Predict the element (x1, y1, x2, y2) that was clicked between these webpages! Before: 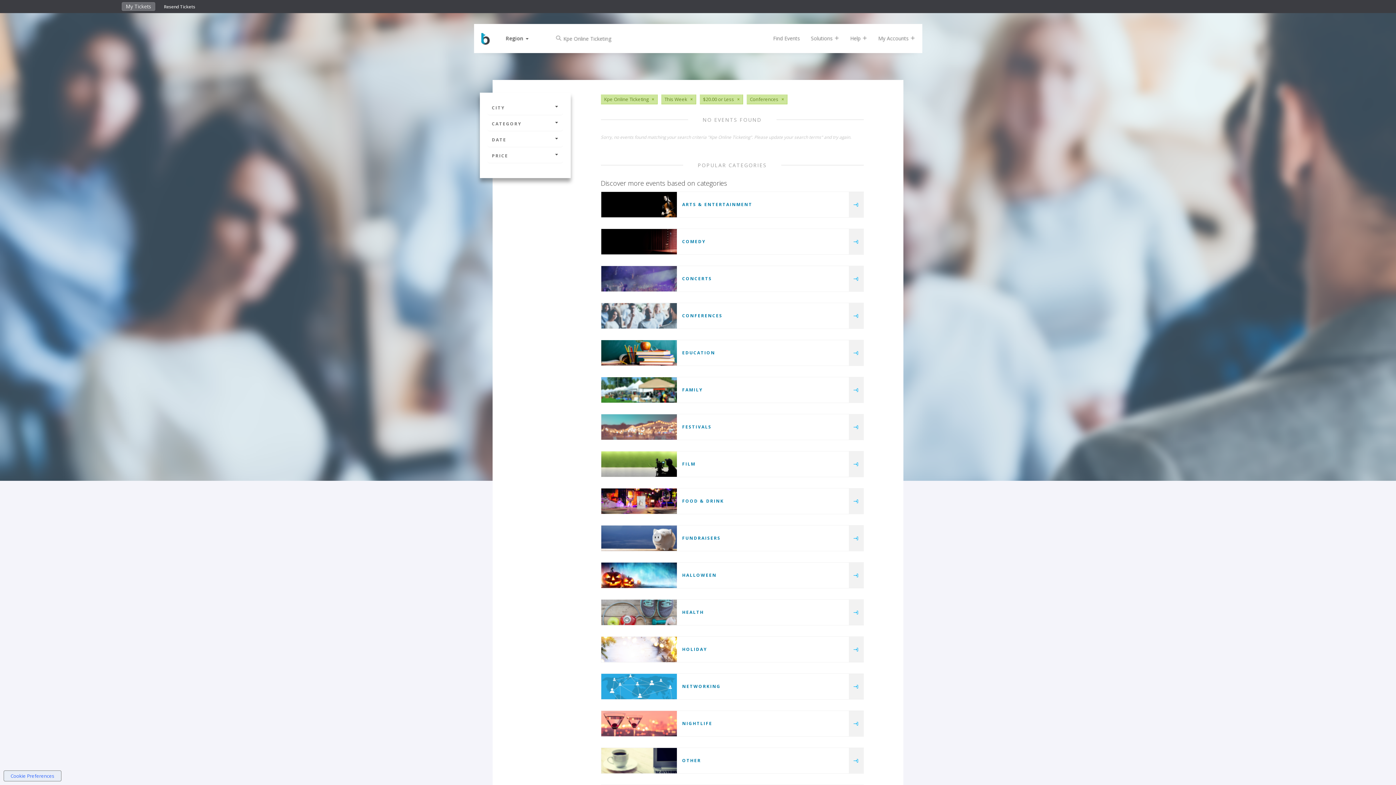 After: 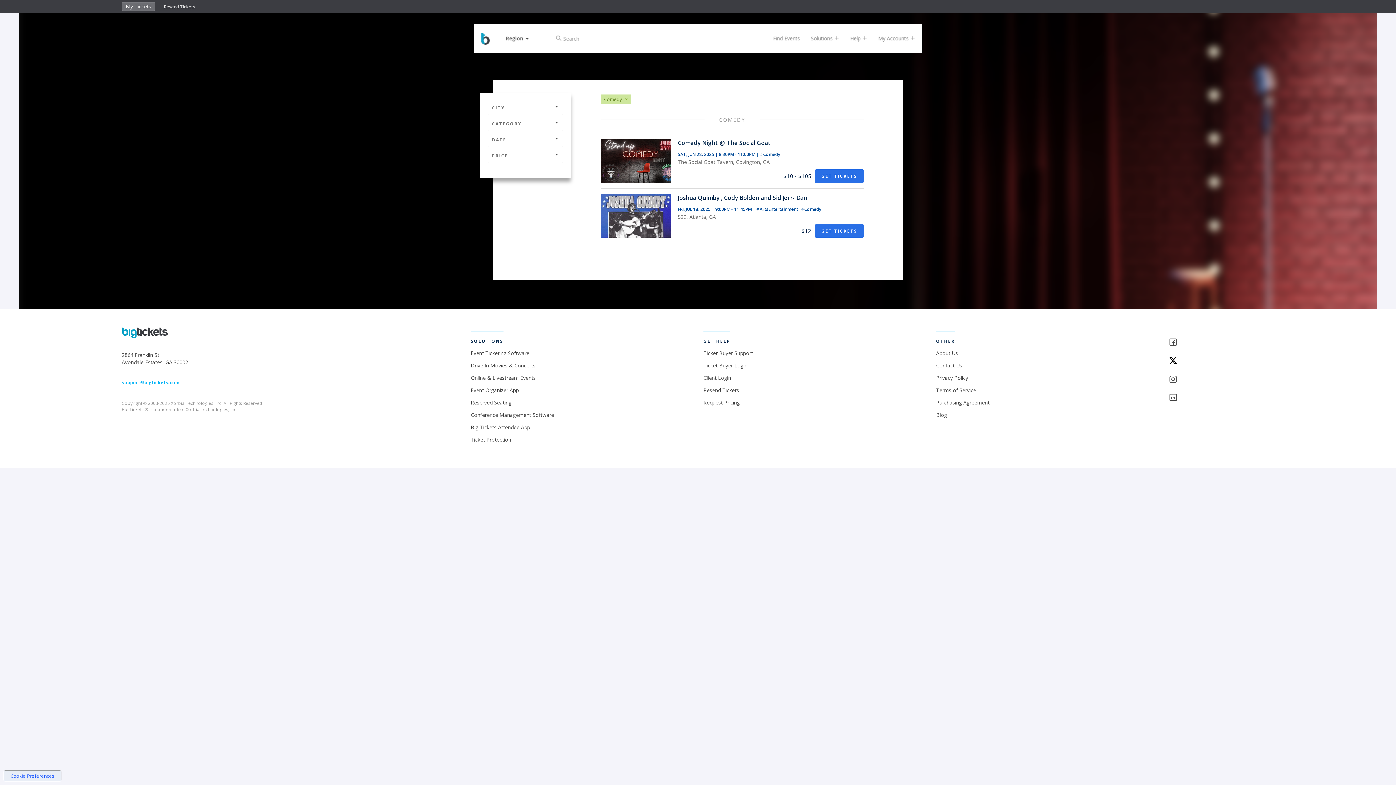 Action: bbox: (849, 229, 863, 254)